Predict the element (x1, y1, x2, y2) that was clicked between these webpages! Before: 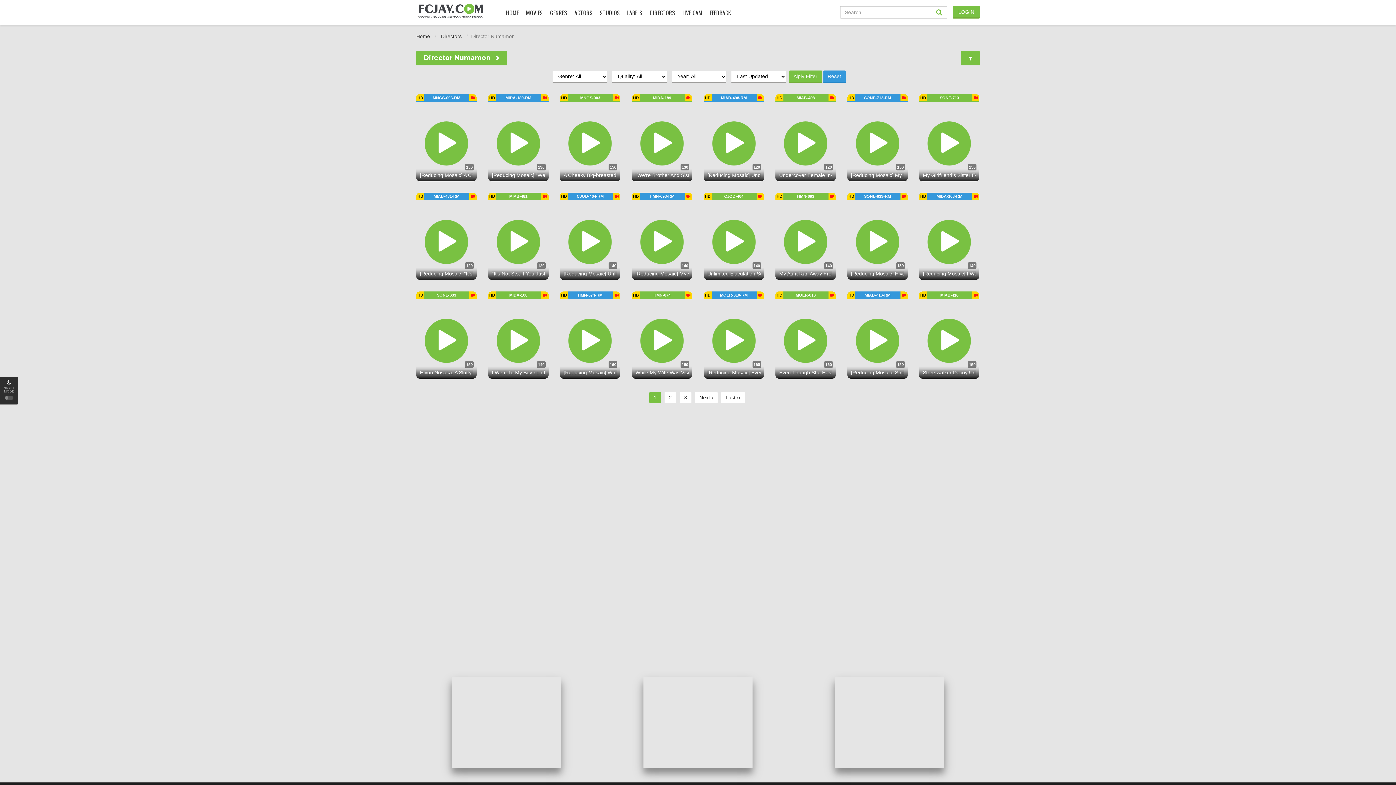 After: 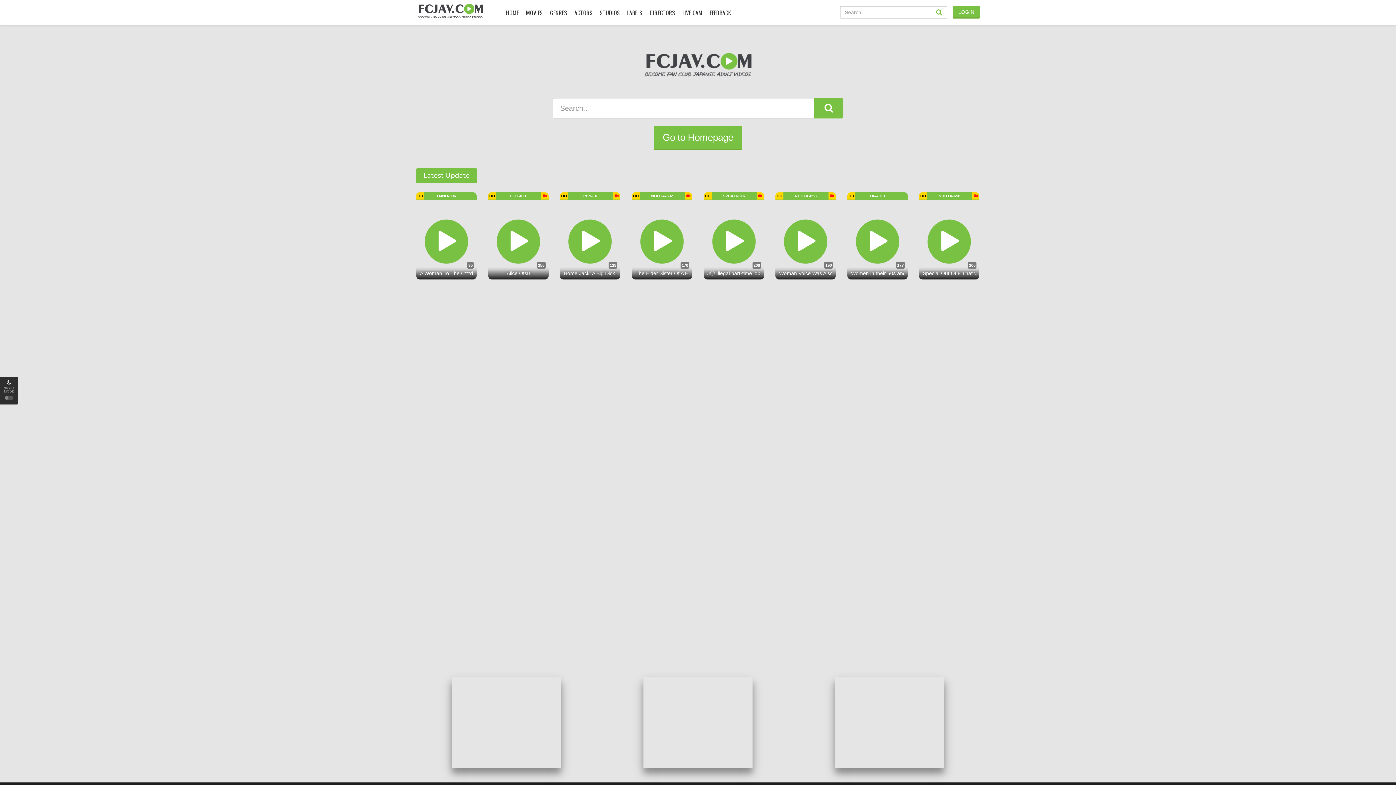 Action: label: Home bbox: (416, 33, 430, 39)